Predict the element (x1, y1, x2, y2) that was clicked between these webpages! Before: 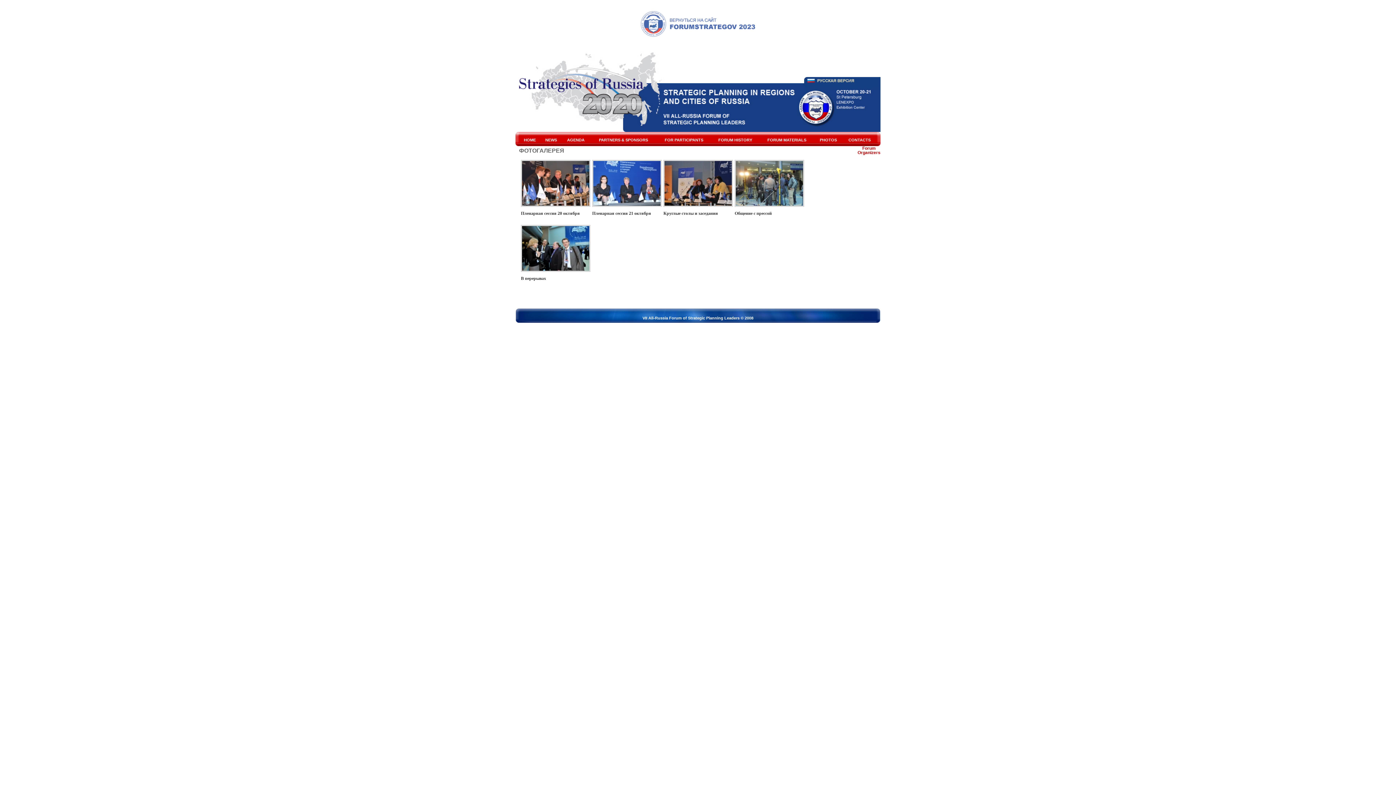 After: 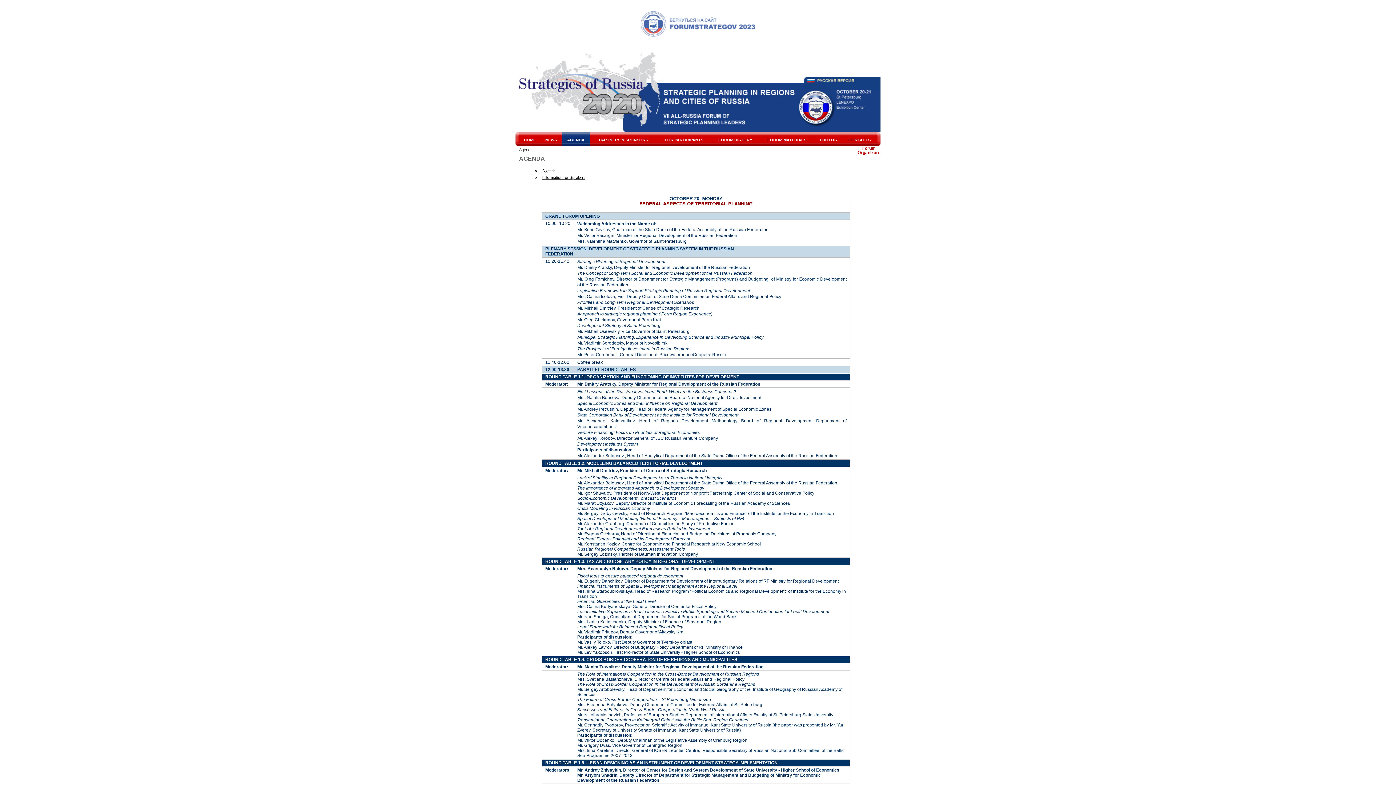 Action: label: AGENDA bbox: (567, 137, 584, 142)